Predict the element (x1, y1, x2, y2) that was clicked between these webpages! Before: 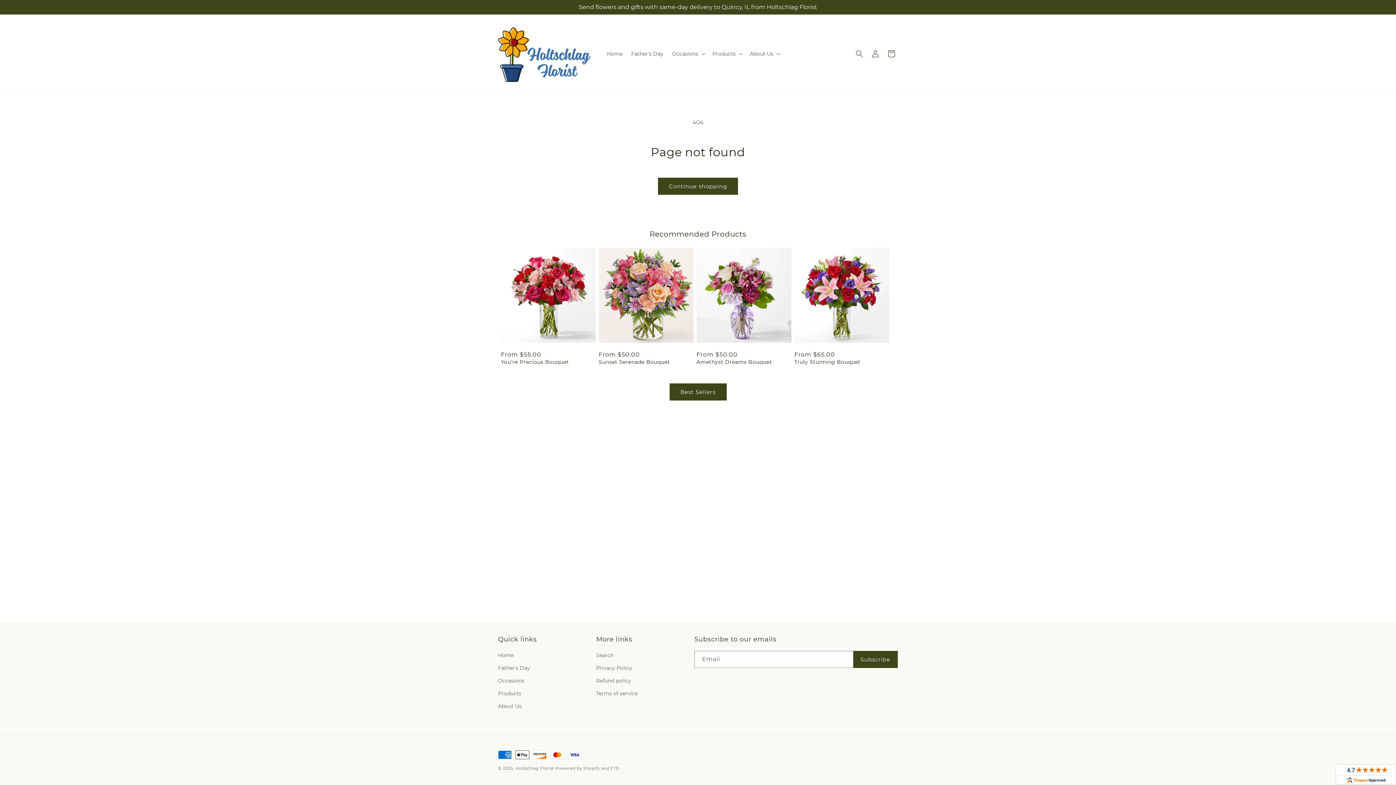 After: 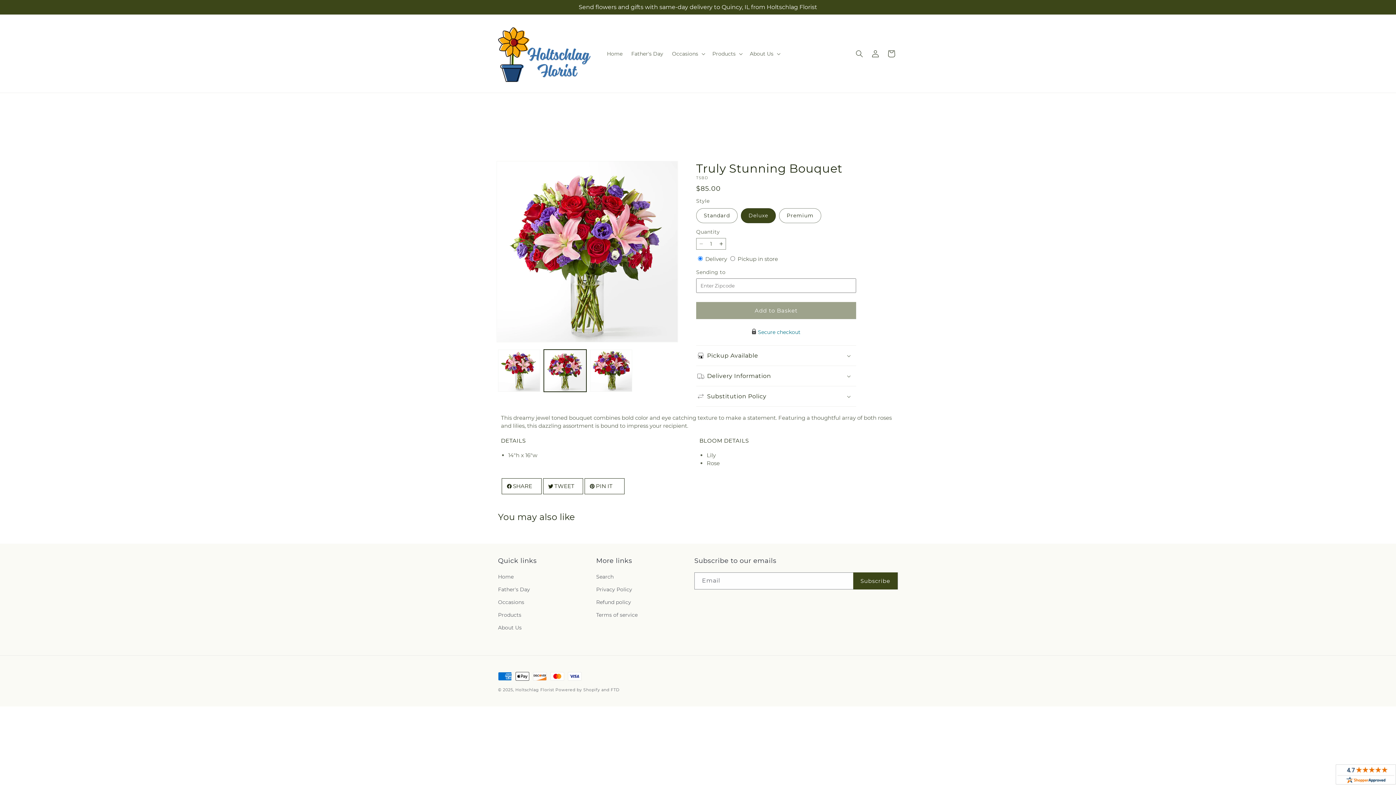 Action: bbox: (794, 358, 889, 365) label: Truly Stunning Bouquet